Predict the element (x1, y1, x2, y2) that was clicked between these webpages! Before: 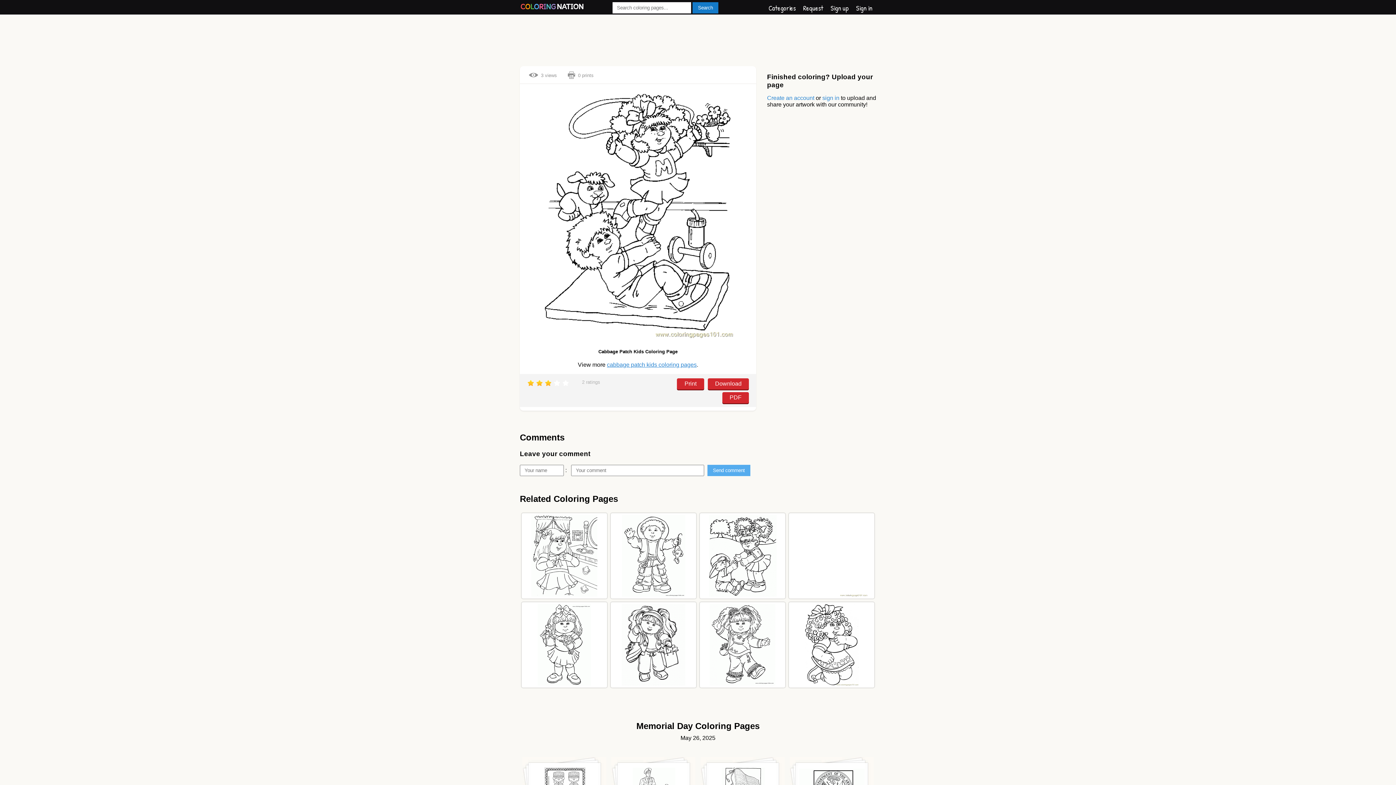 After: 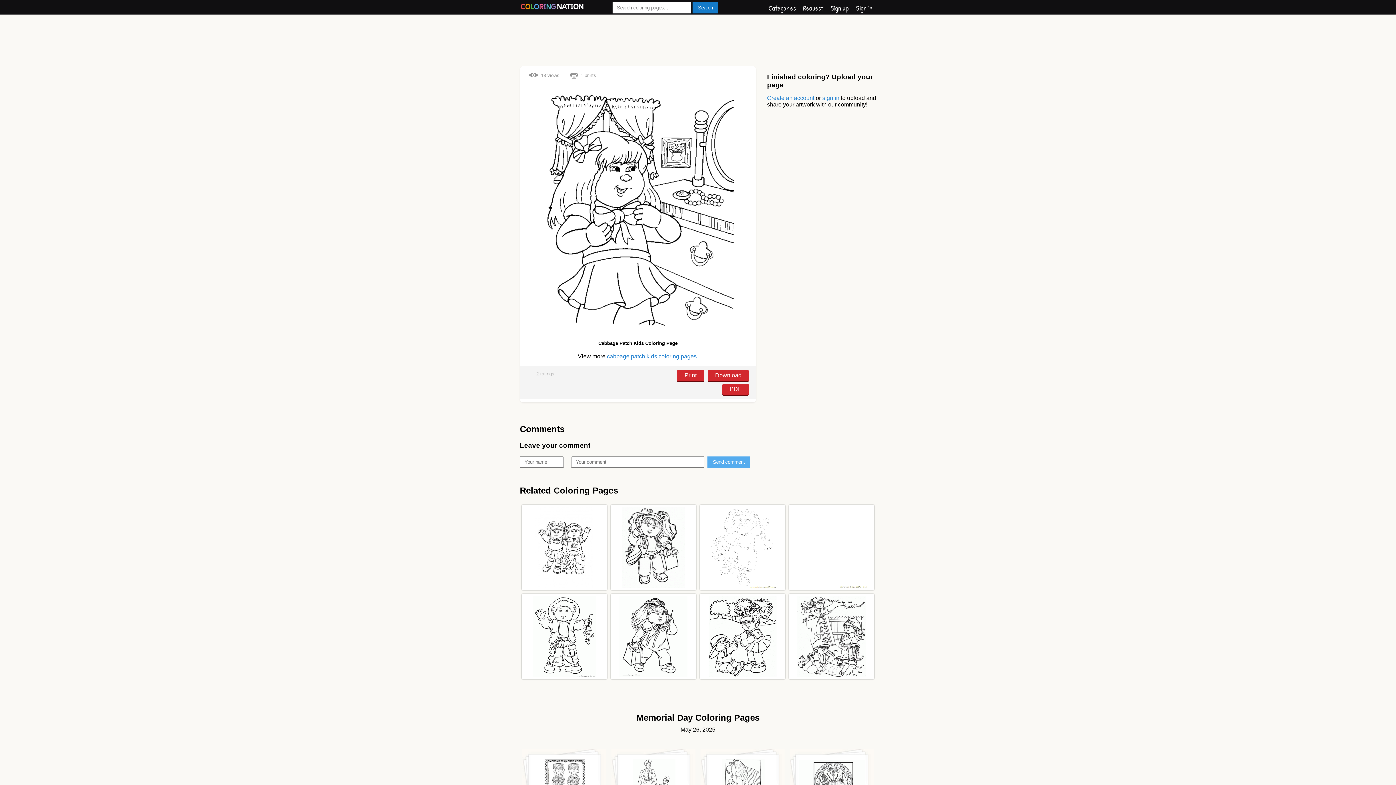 Action: bbox: (531, 515, 597, 597)